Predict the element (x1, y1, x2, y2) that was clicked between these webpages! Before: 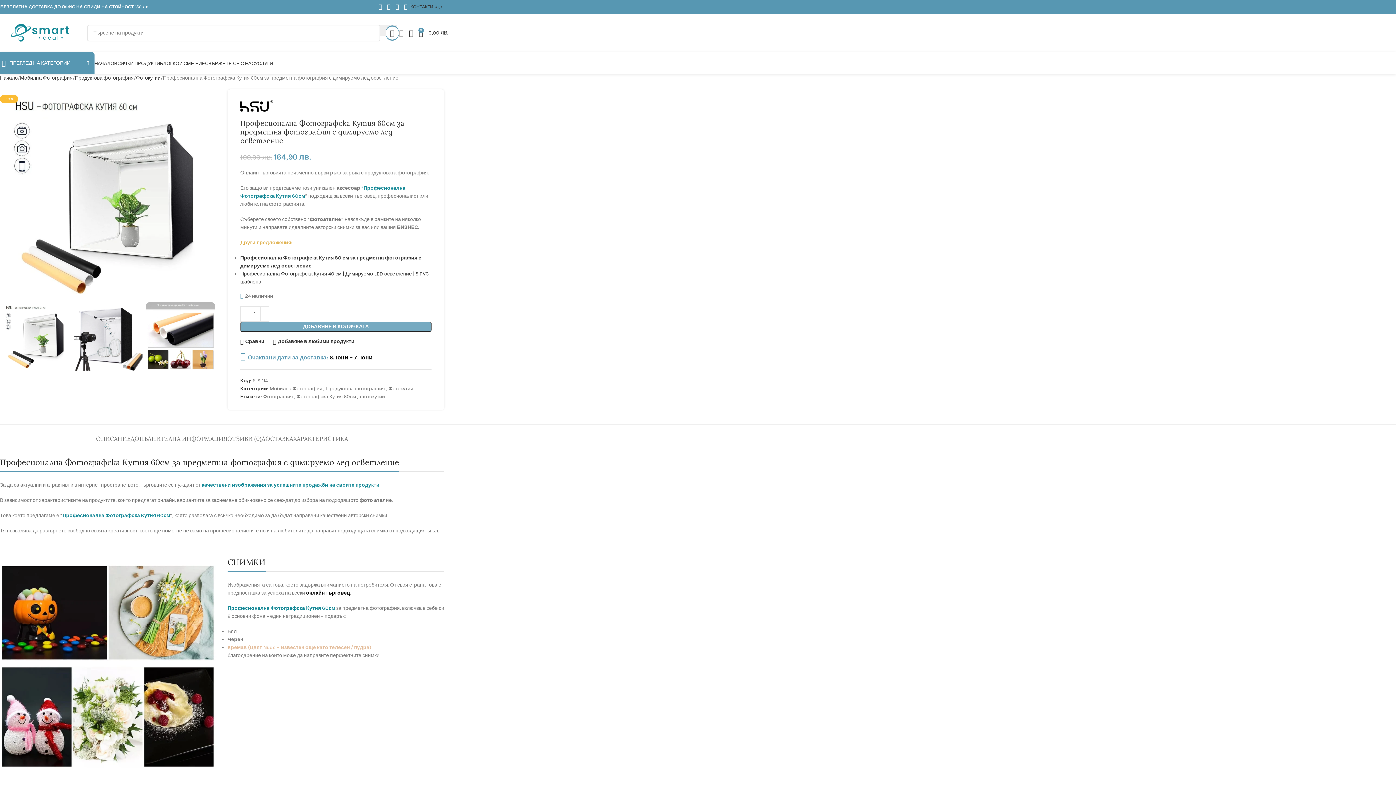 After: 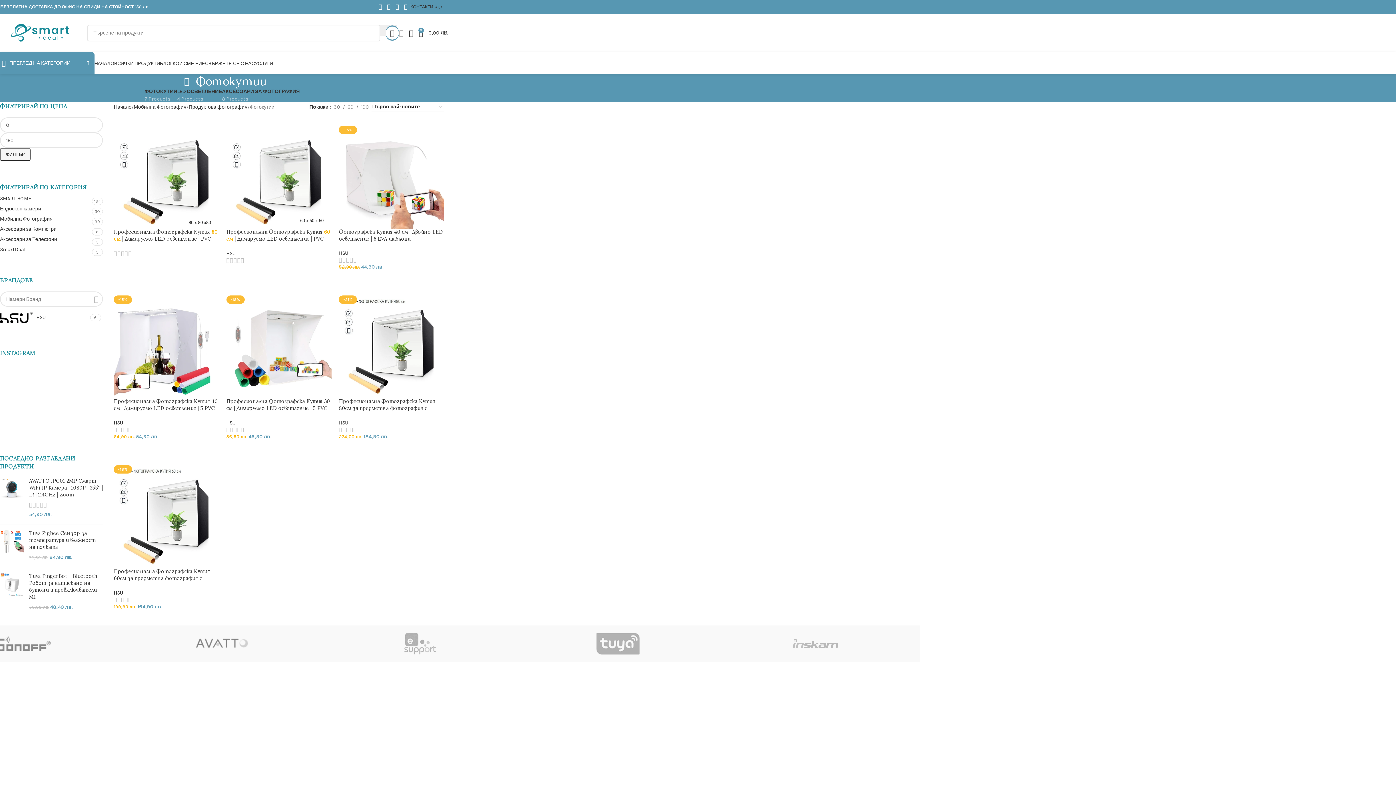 Action: label: Фотокутии bbox: (388, 385, 413, 391)